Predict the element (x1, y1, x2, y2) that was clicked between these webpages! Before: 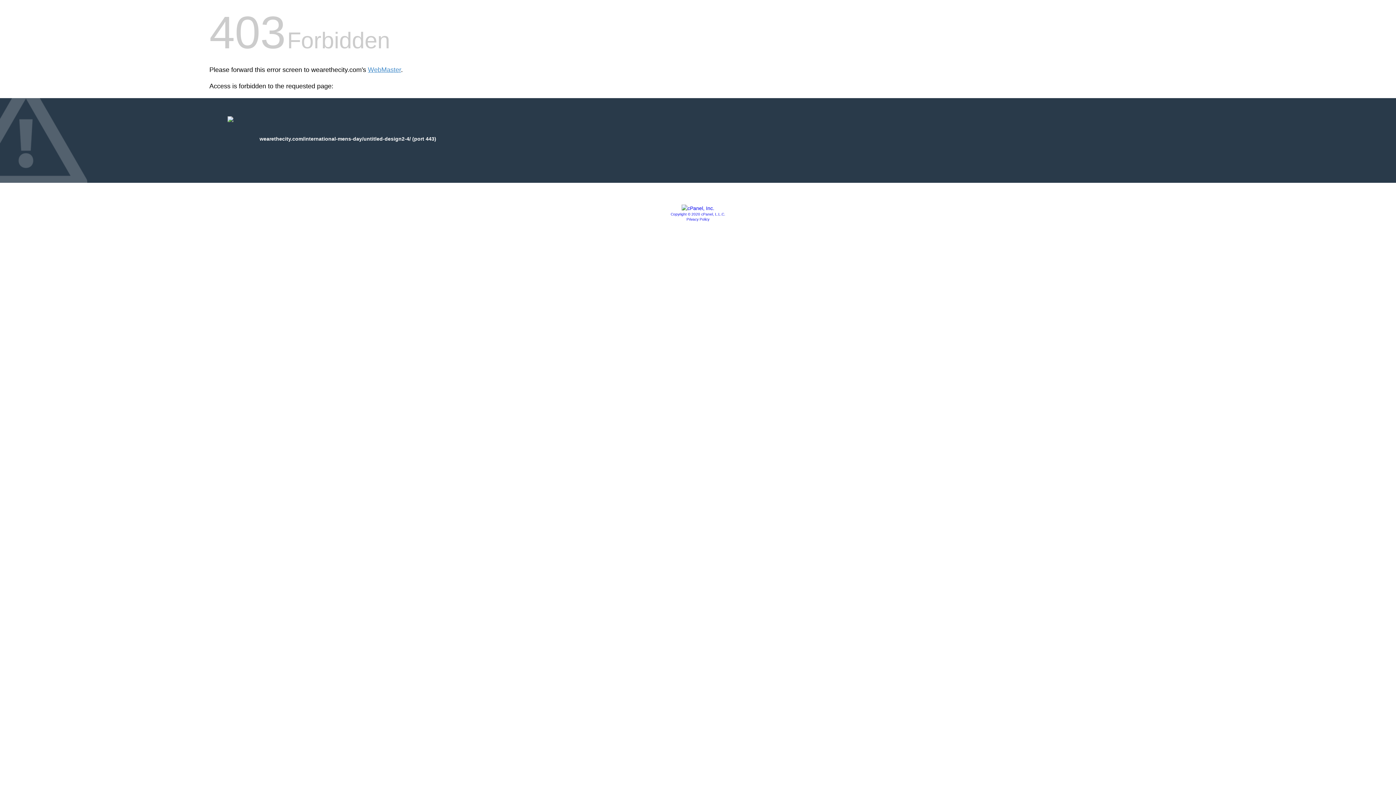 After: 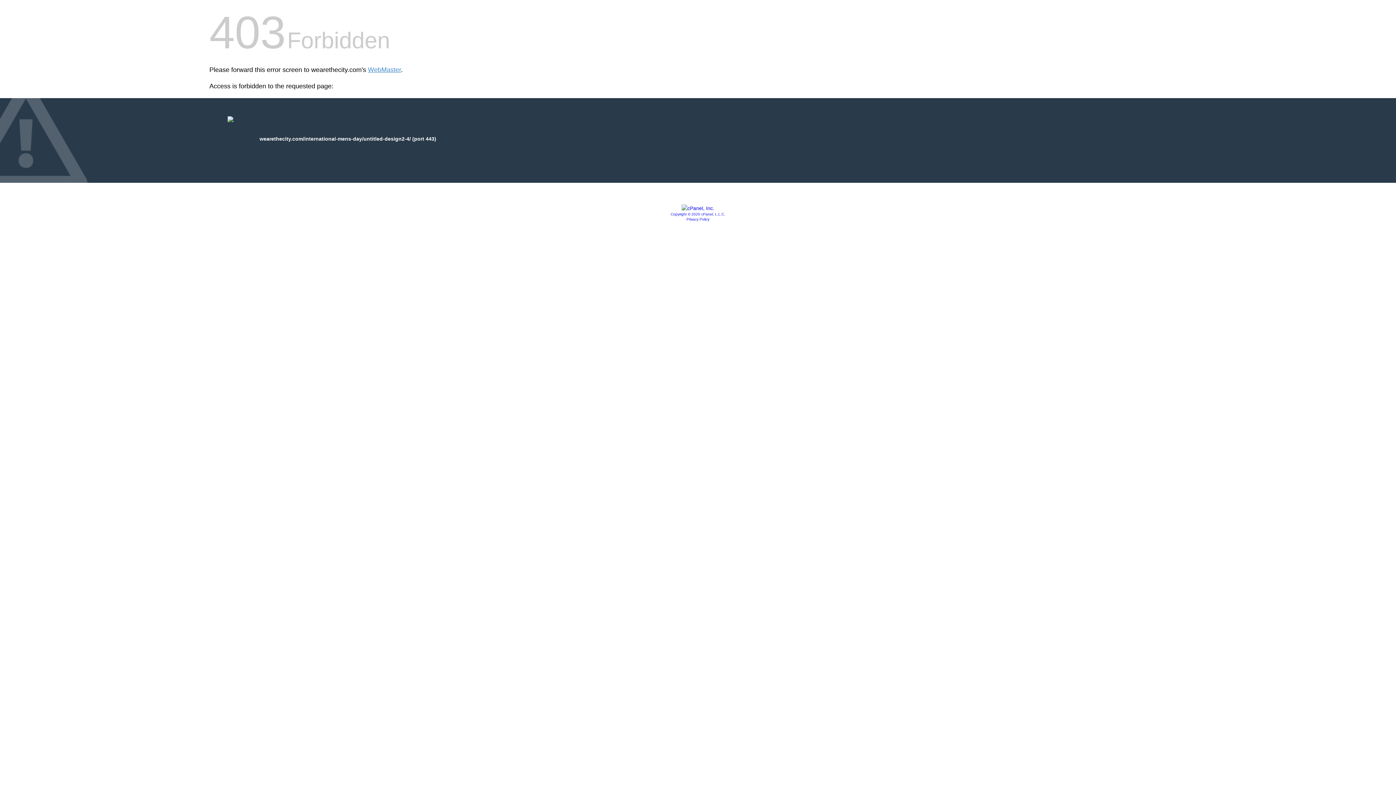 Action: label: Copyright © 2020 cPanel, L.L.C. bbox: (670, 212, 725, 216)